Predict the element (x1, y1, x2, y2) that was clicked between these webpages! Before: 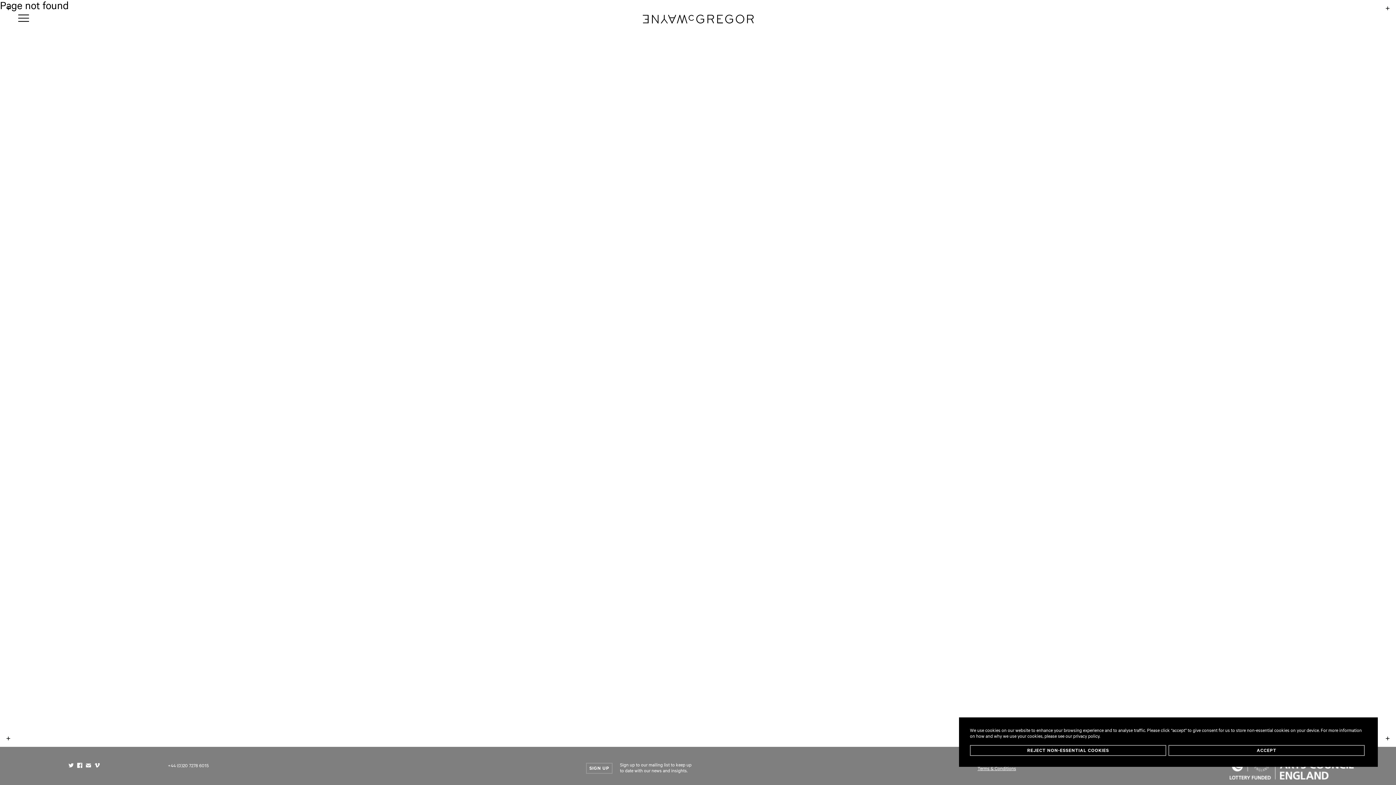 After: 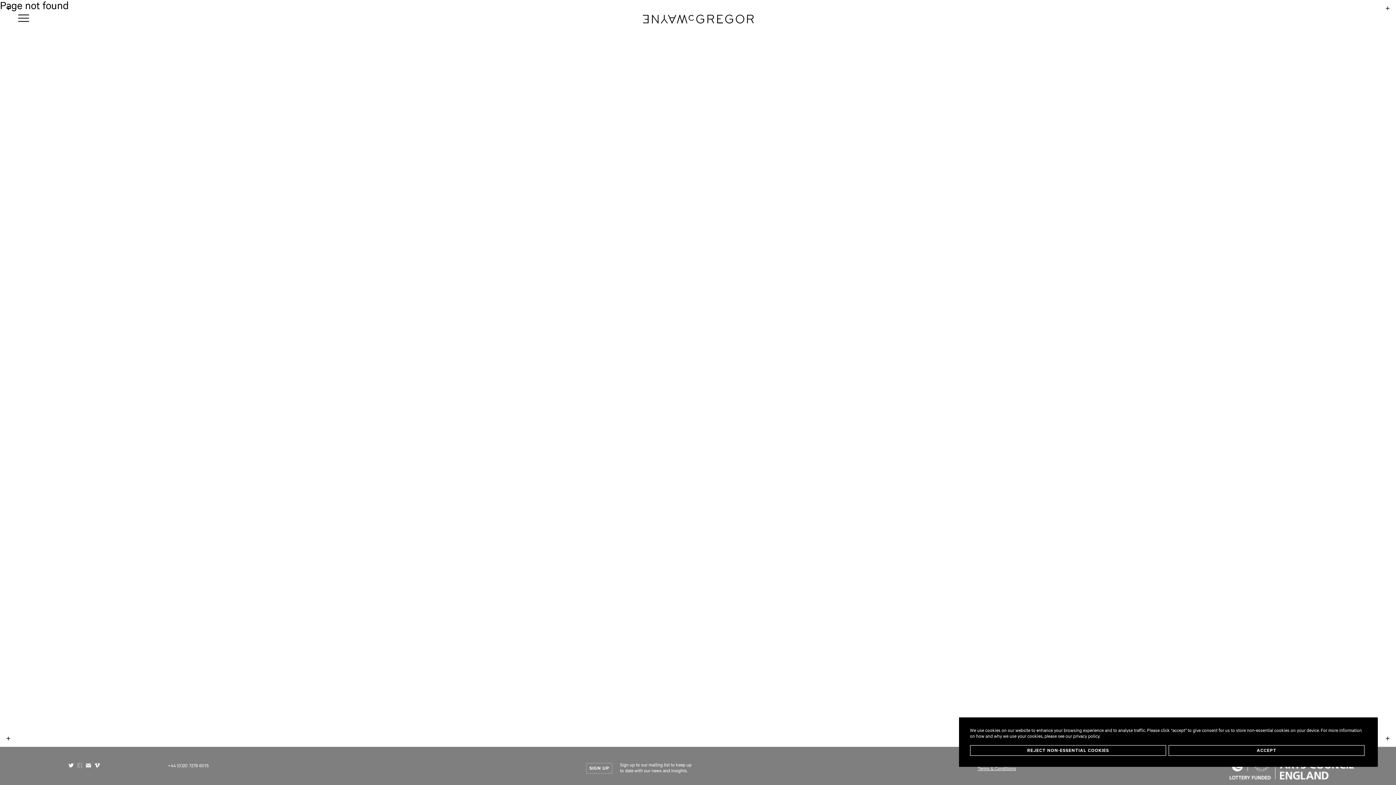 Action: label: Facebook bbox: (77, 762, 82, 769)